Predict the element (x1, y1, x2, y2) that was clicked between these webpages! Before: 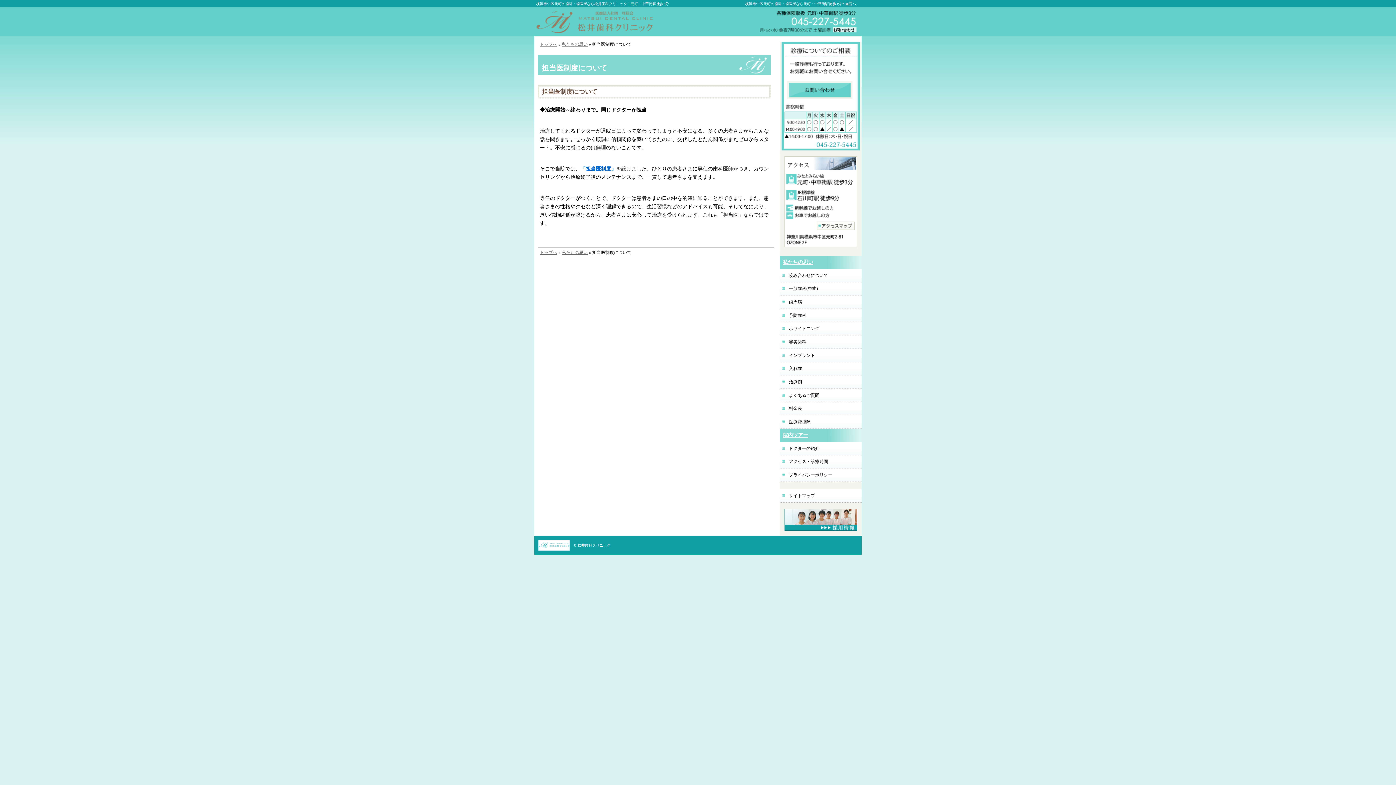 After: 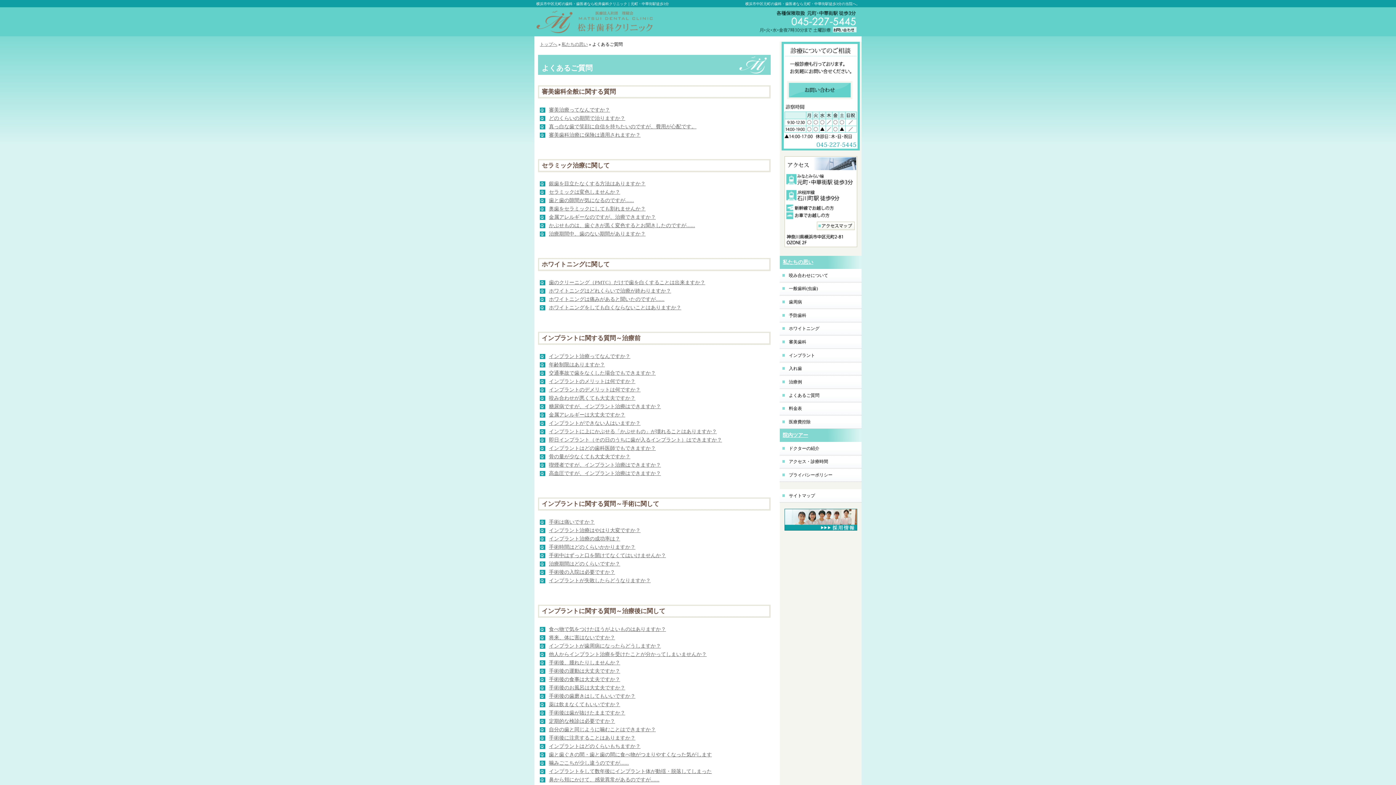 Action: label: よくあるご質問 bbox: (780, 389, 861, 402)